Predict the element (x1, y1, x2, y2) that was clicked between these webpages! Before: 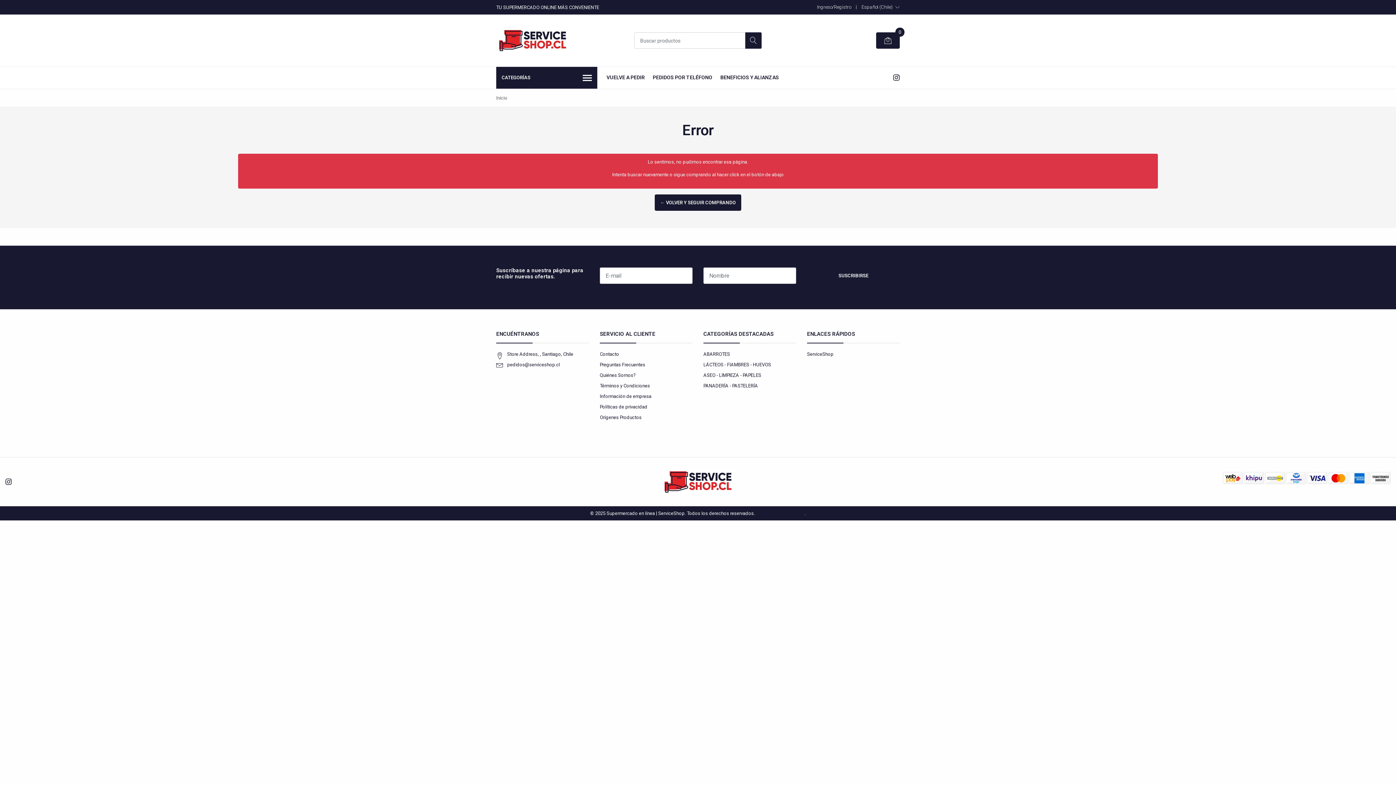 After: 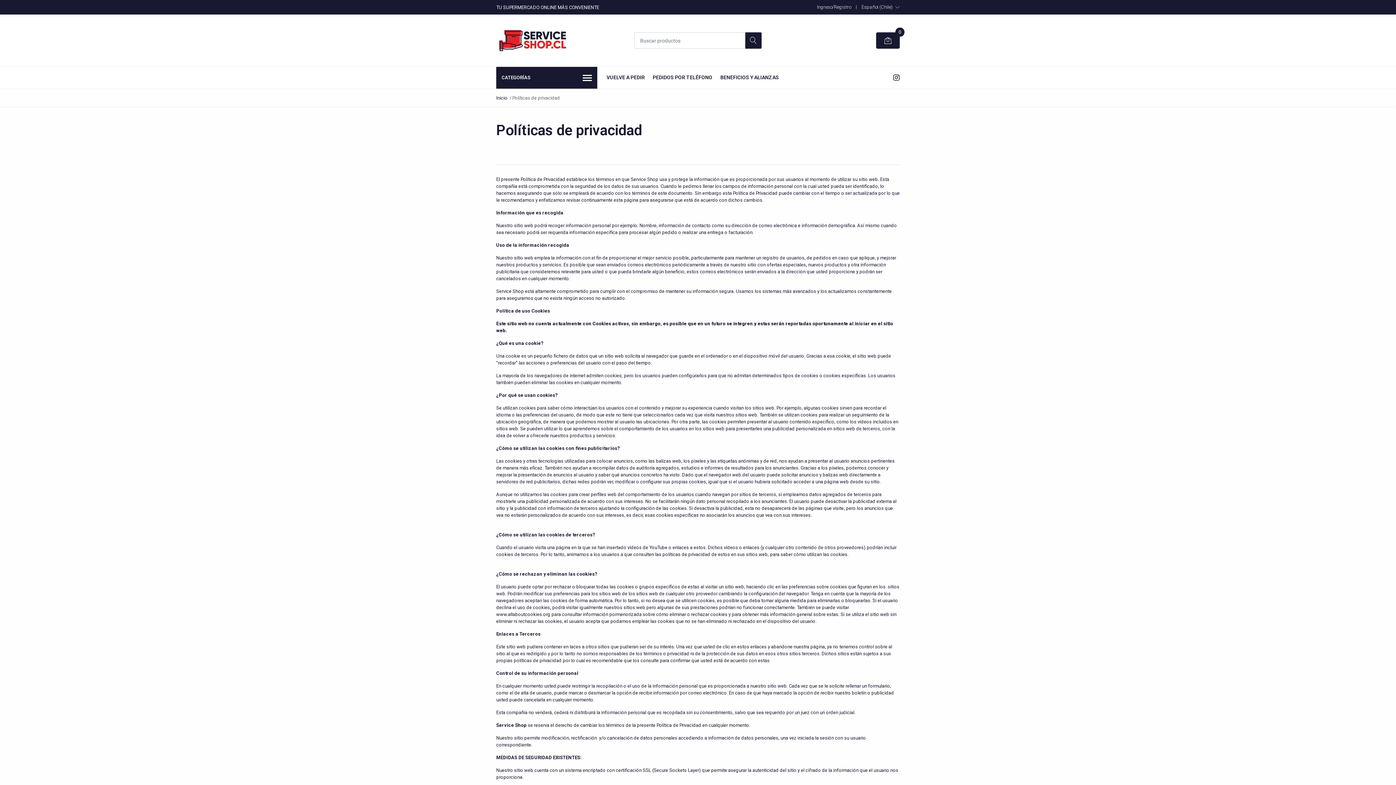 Action: bbox: (600, 404, 647, 409) label: Políticas de privacidad